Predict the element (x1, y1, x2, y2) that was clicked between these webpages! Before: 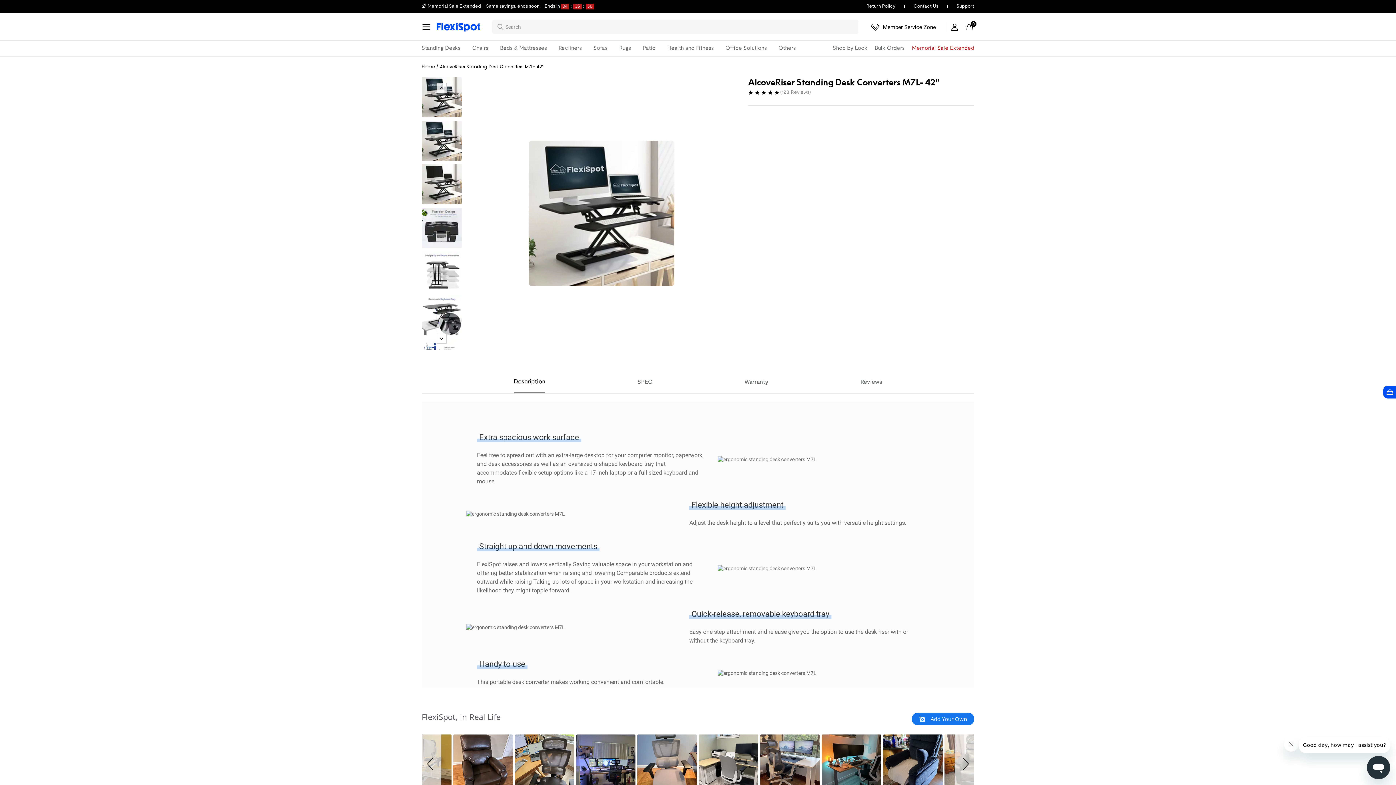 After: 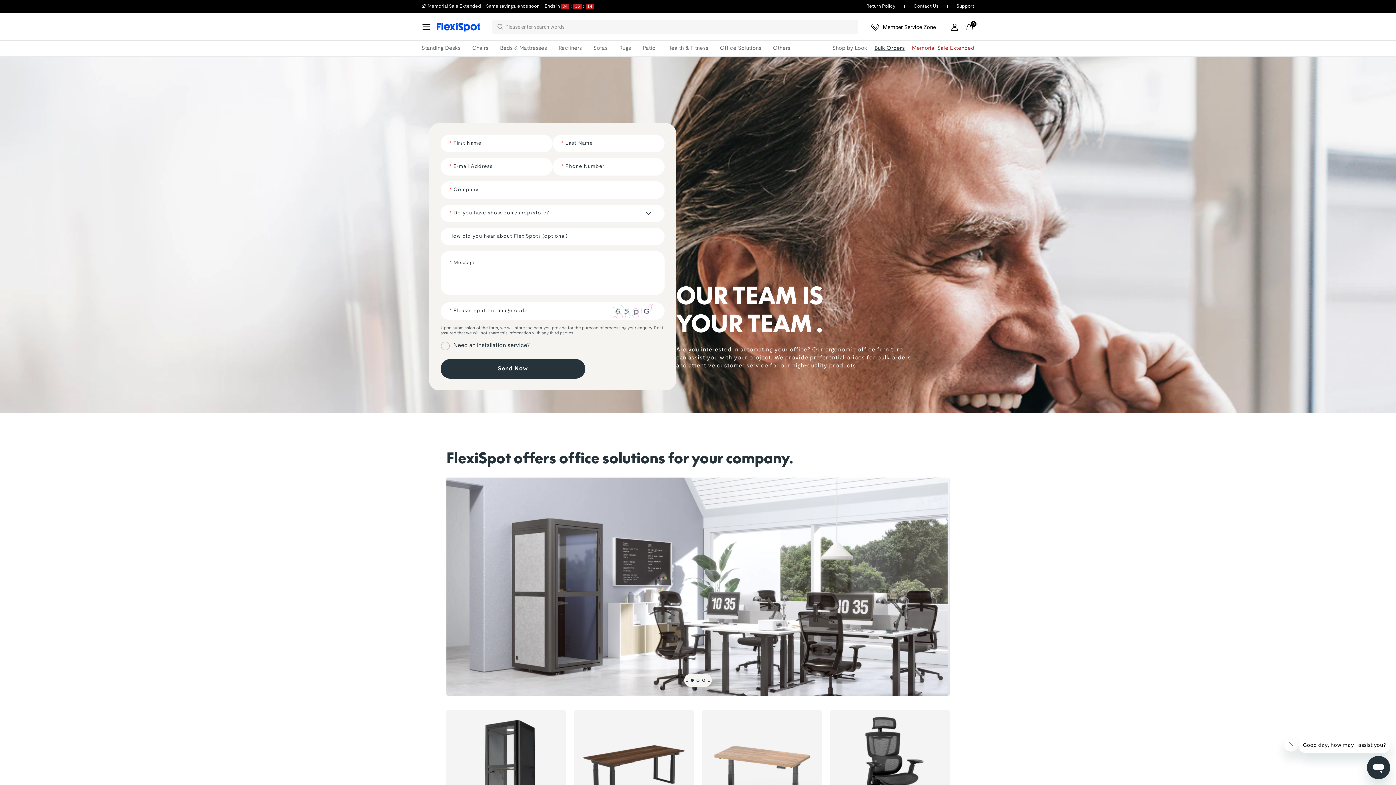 Action: label: Bulk Orders bbox: (874, 40, 904, 56)